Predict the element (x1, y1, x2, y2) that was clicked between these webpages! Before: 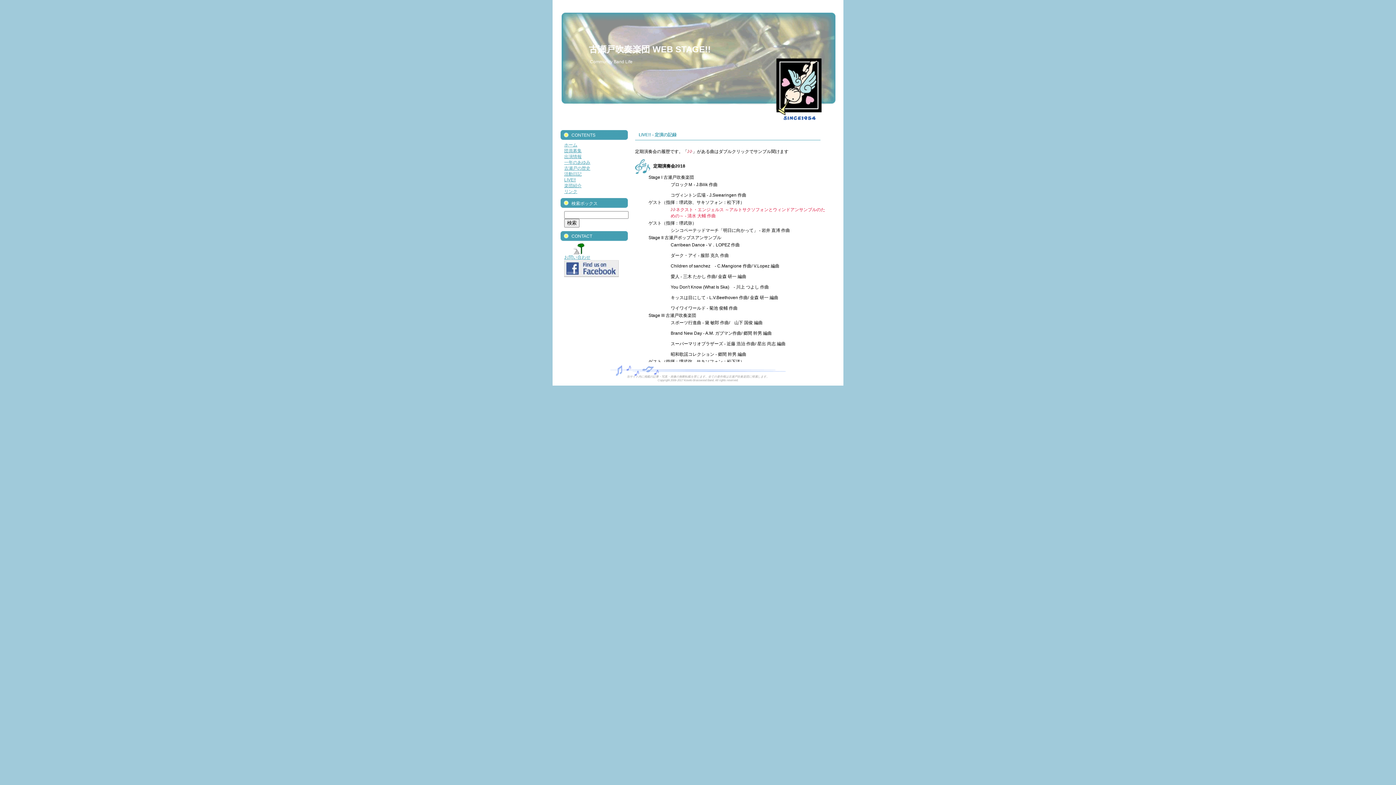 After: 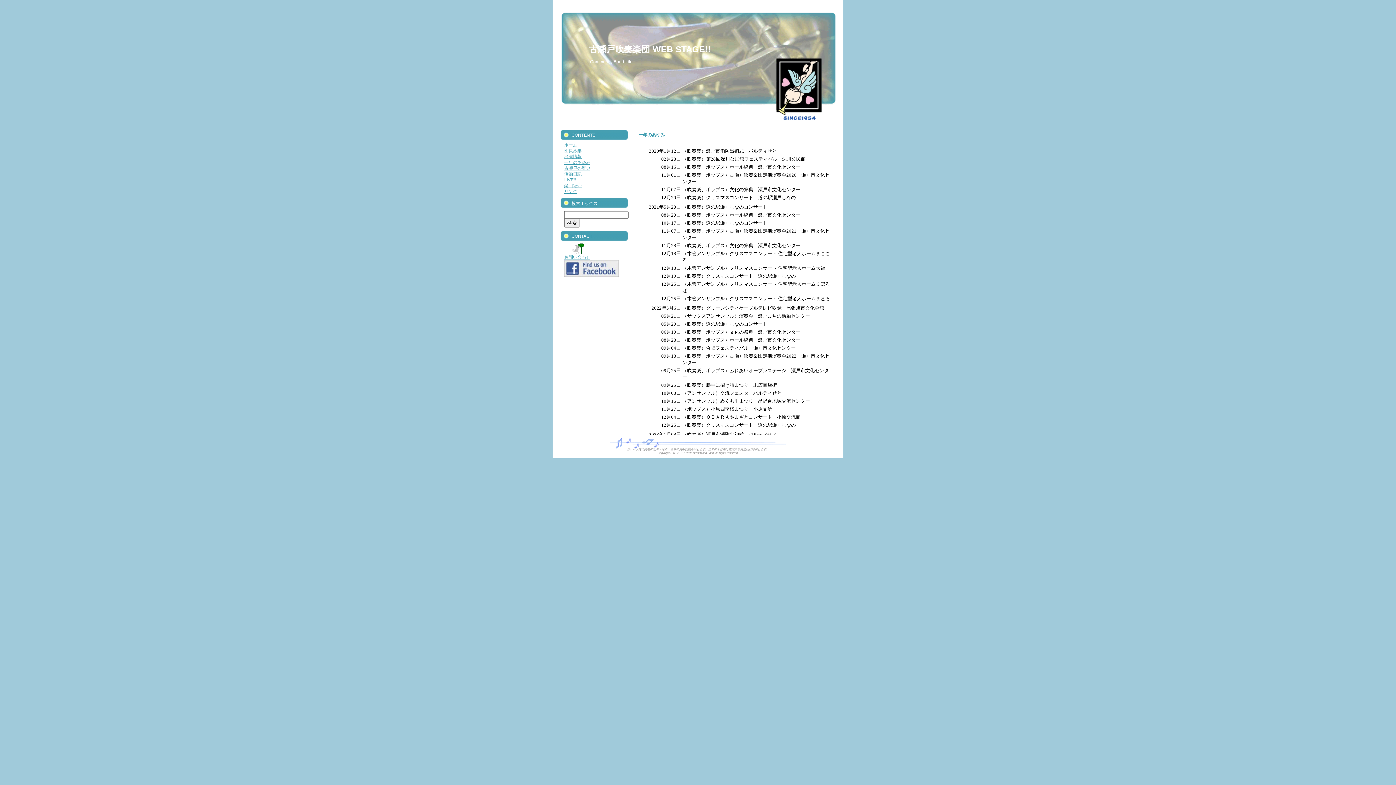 Action: bbox: (564, 160, 590, 165) label: 一年のあゆみ